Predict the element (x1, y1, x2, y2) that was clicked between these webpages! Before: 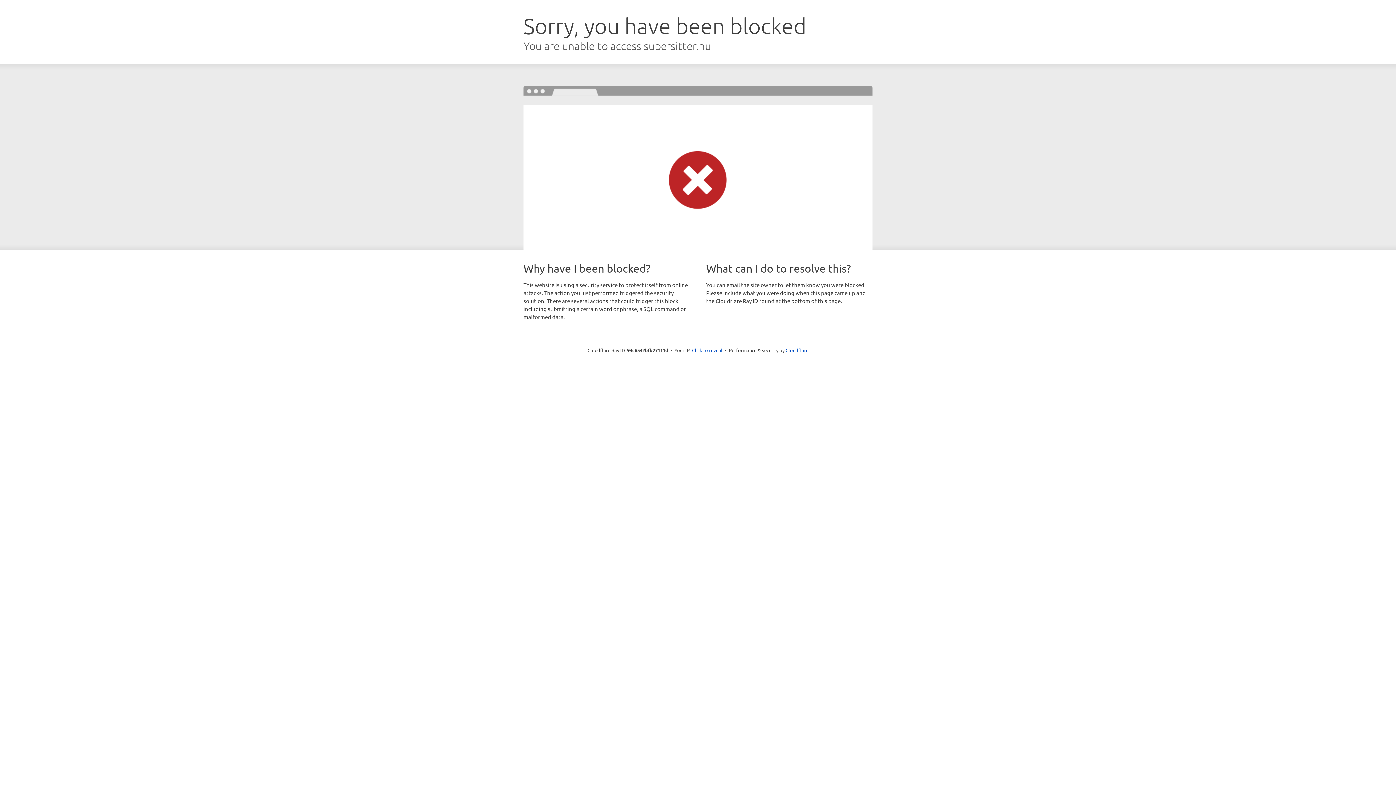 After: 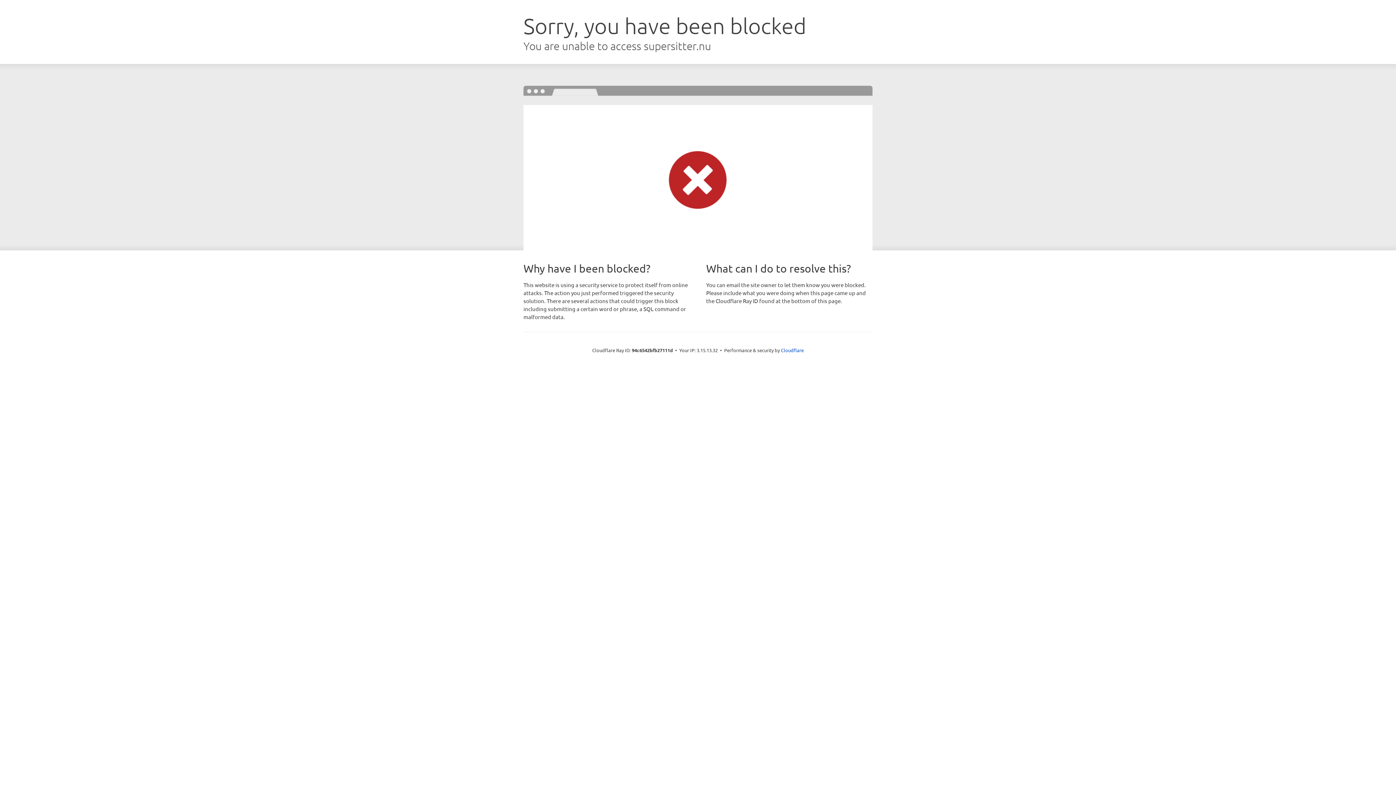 Action: label: Click to reveal bbox: (692, 346, 722, 353)